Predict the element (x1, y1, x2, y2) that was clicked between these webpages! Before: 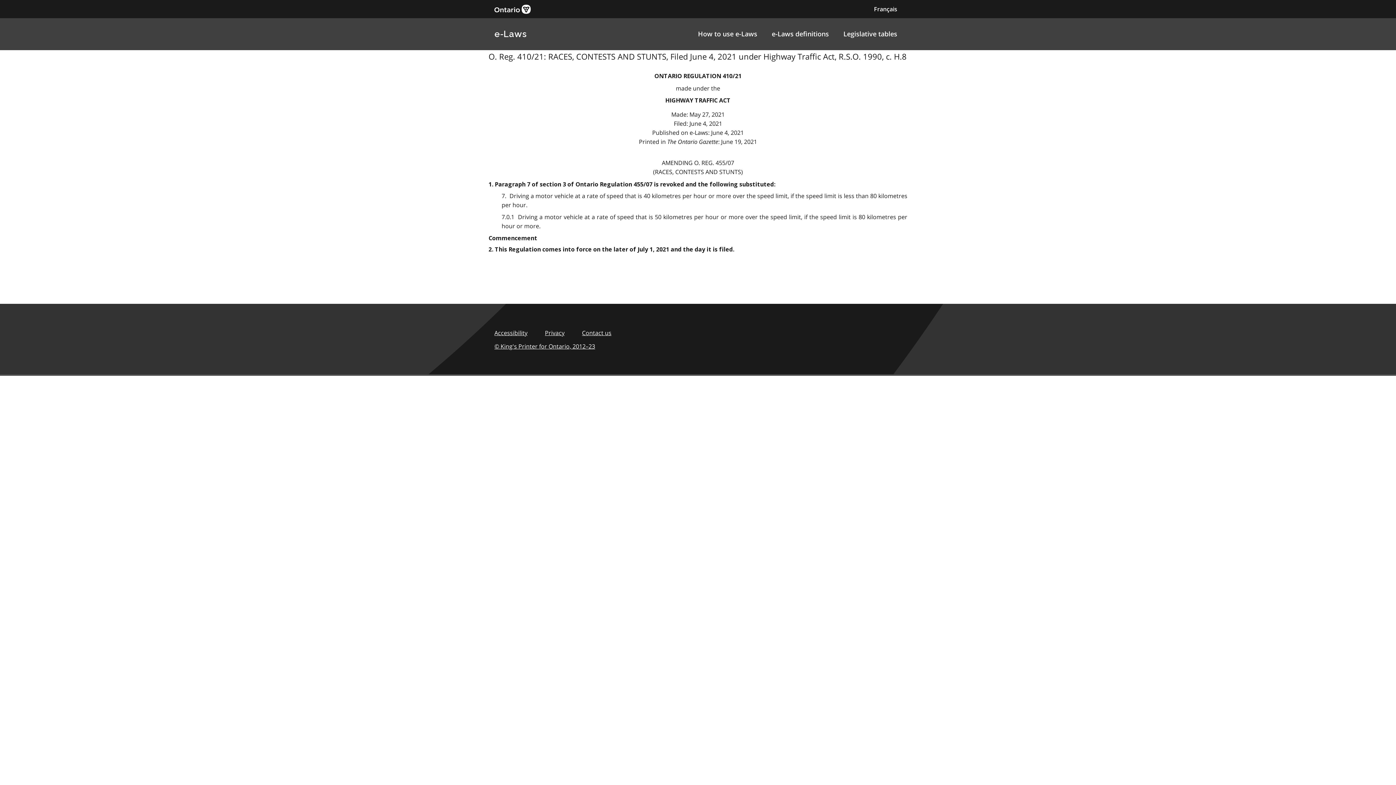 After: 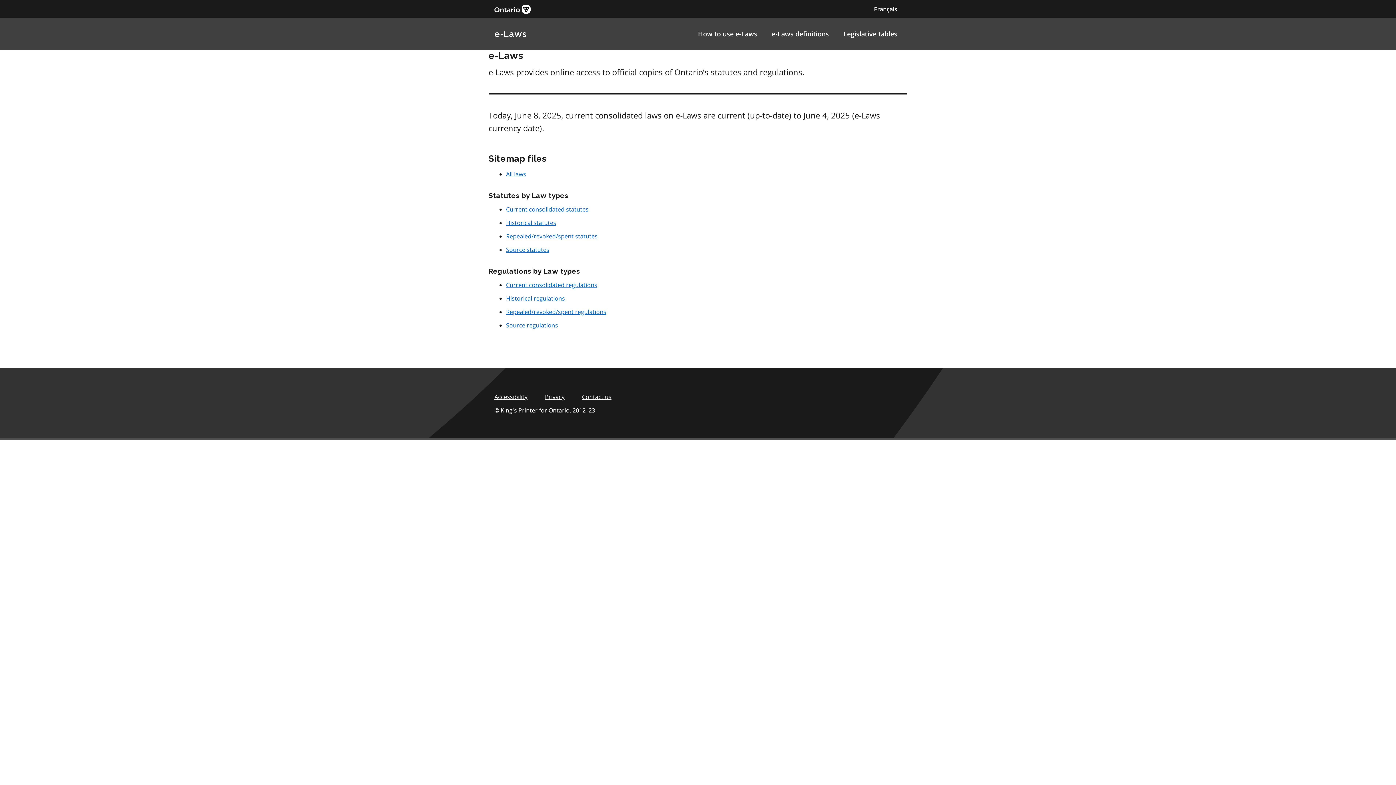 Action: bbox: (494, 28, 526, 39) label: e-Laws